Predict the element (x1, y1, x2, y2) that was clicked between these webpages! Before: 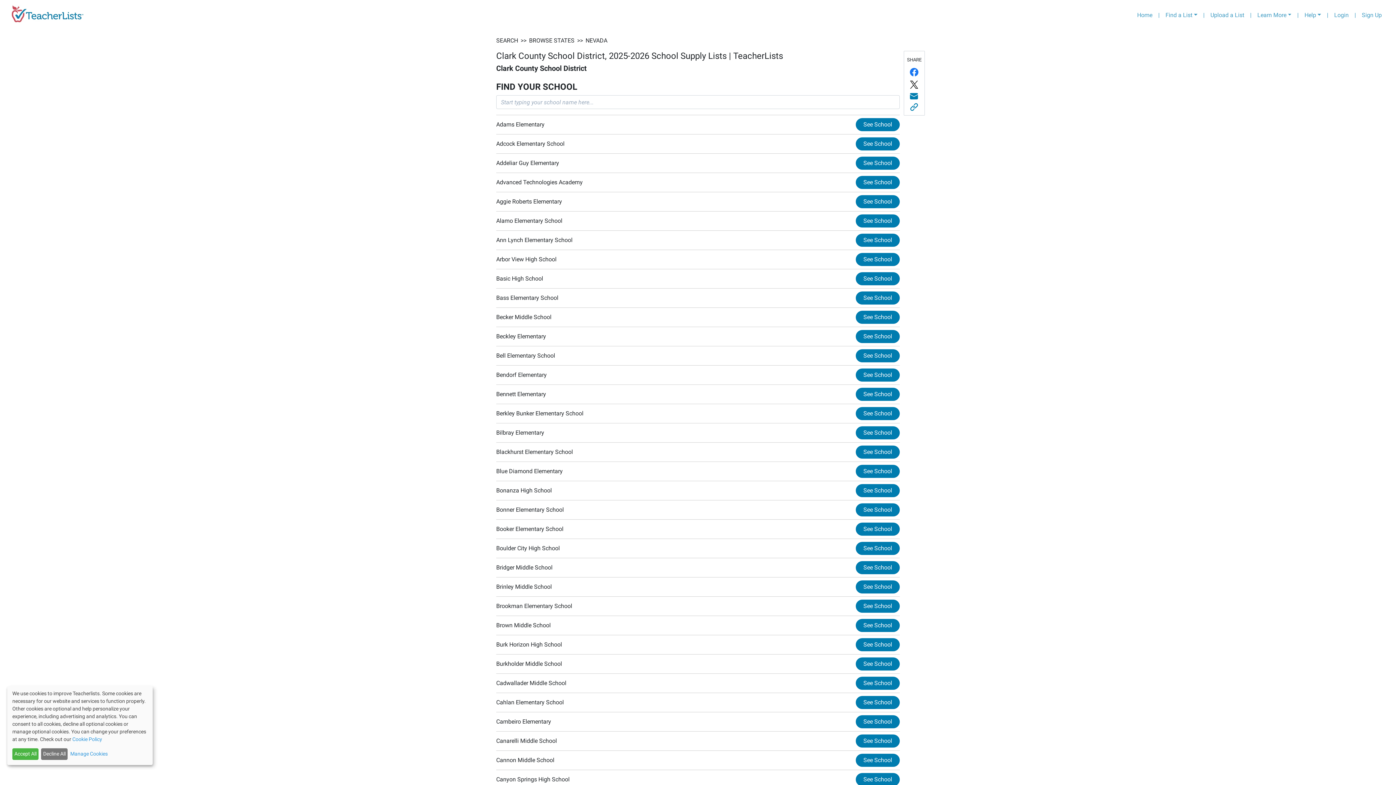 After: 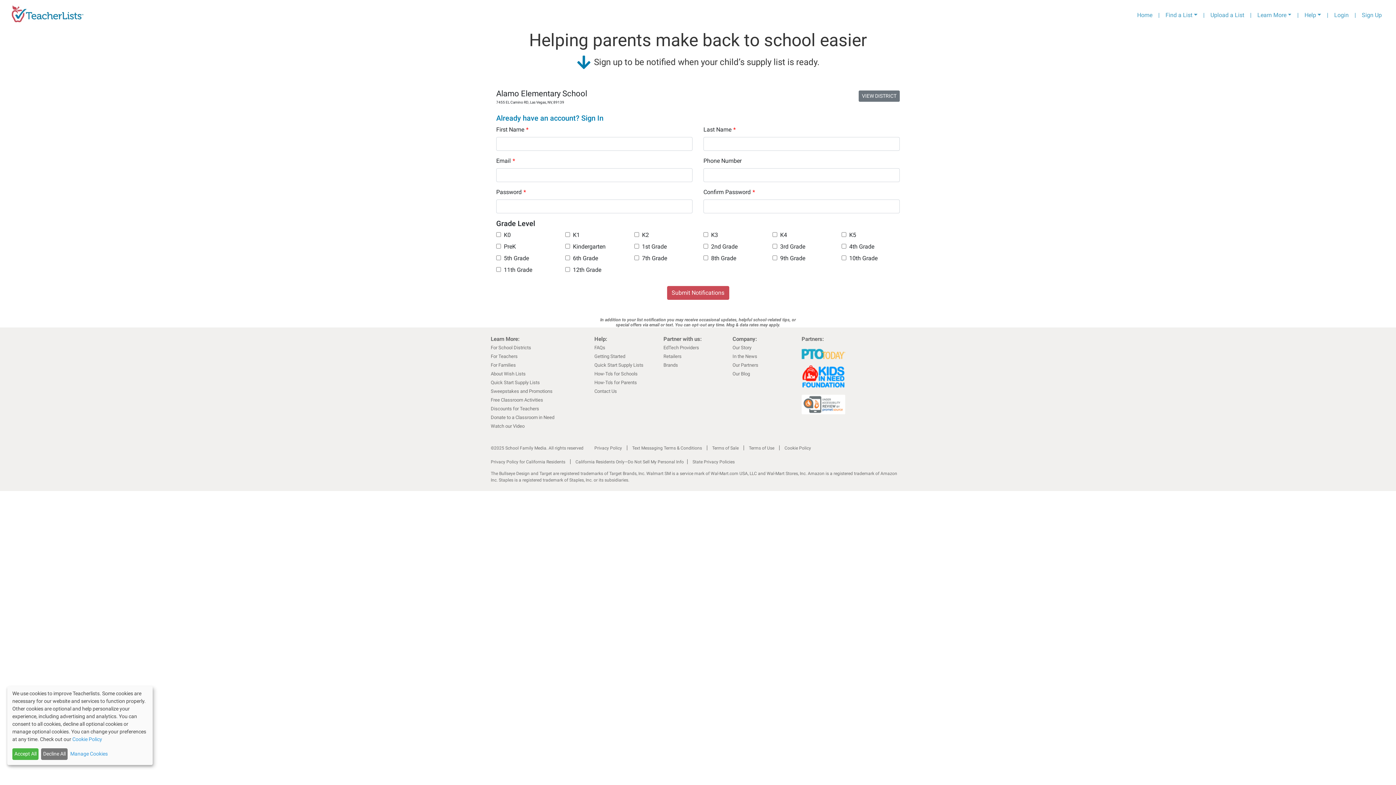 Action: label: See School bbox: (856, 214, 900, 227)